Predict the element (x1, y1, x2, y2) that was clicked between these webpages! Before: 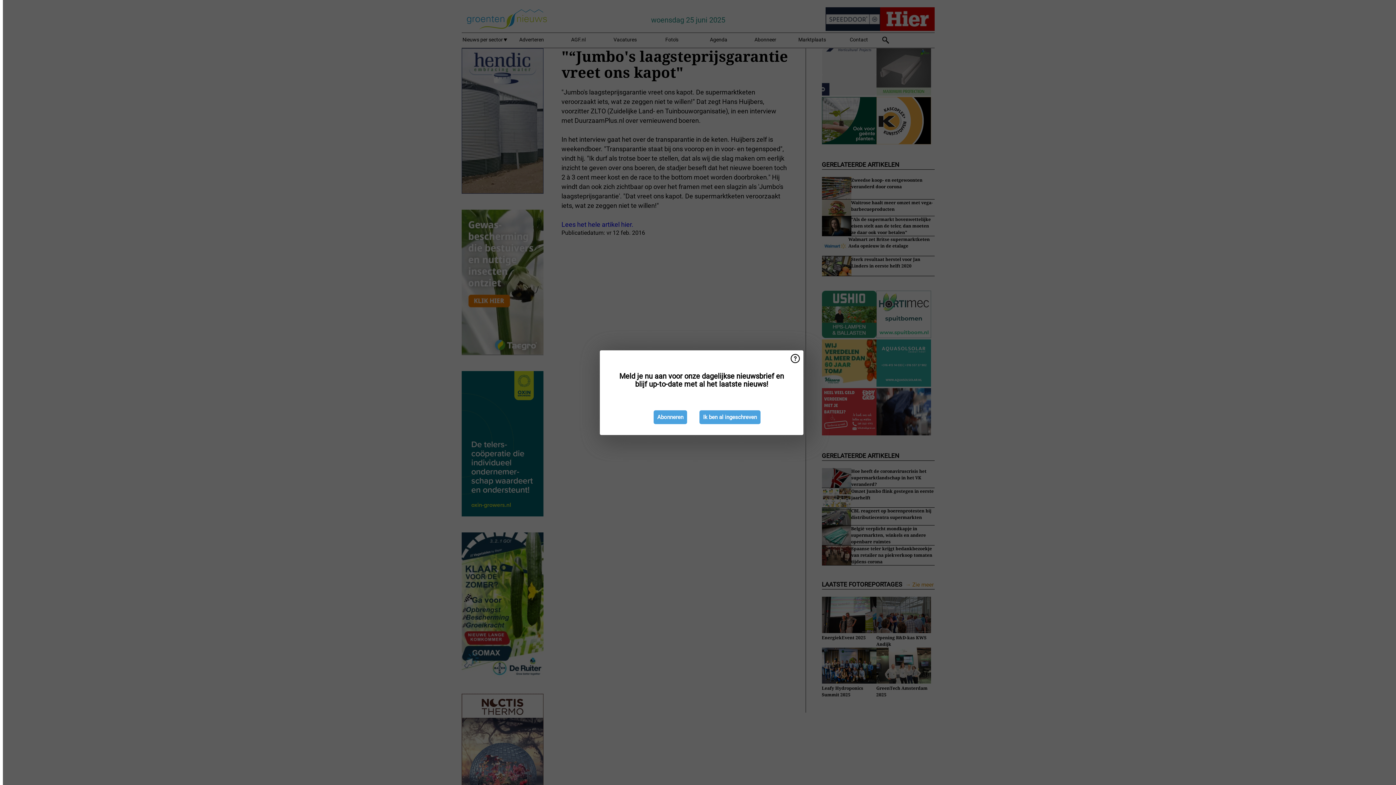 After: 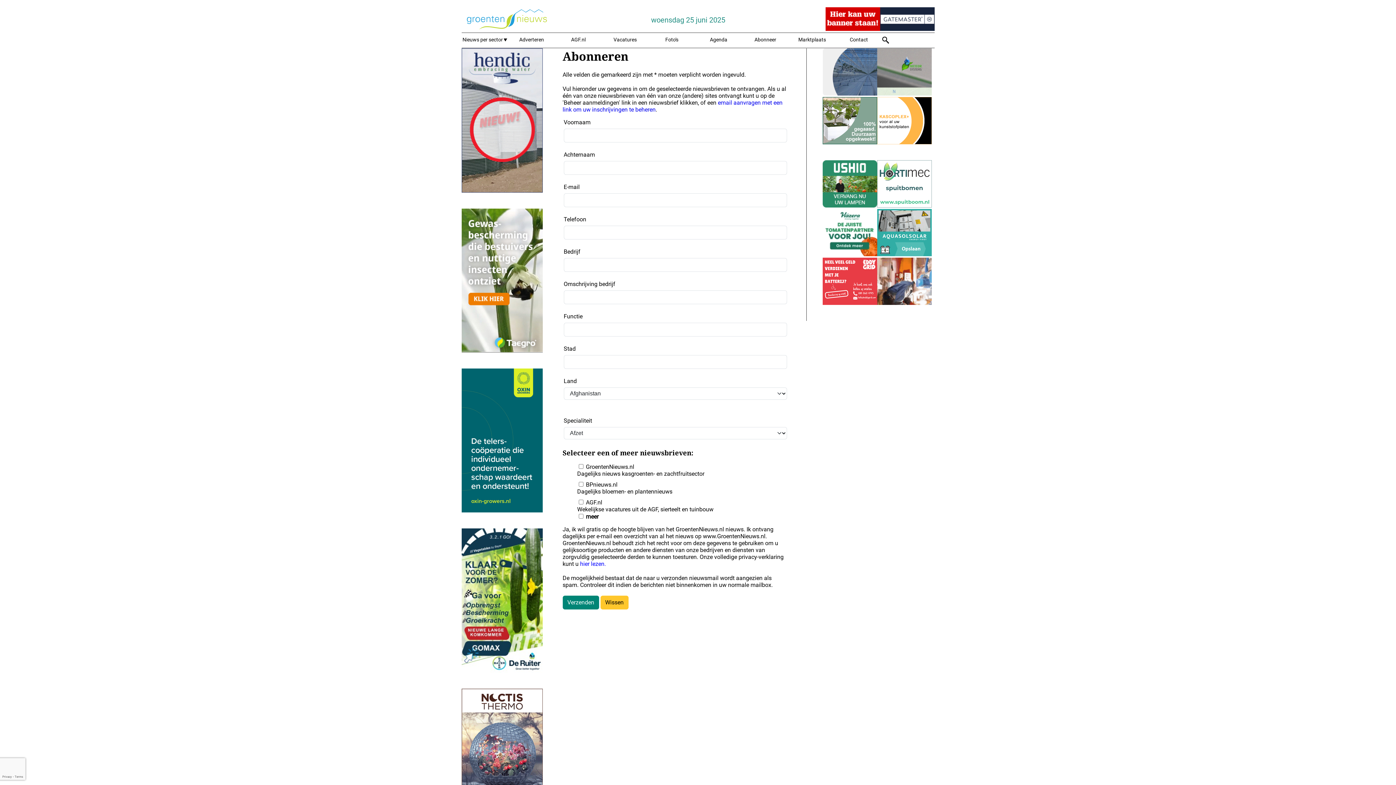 Action: label: Abonneren bbox: (653, 410, 687, 424)